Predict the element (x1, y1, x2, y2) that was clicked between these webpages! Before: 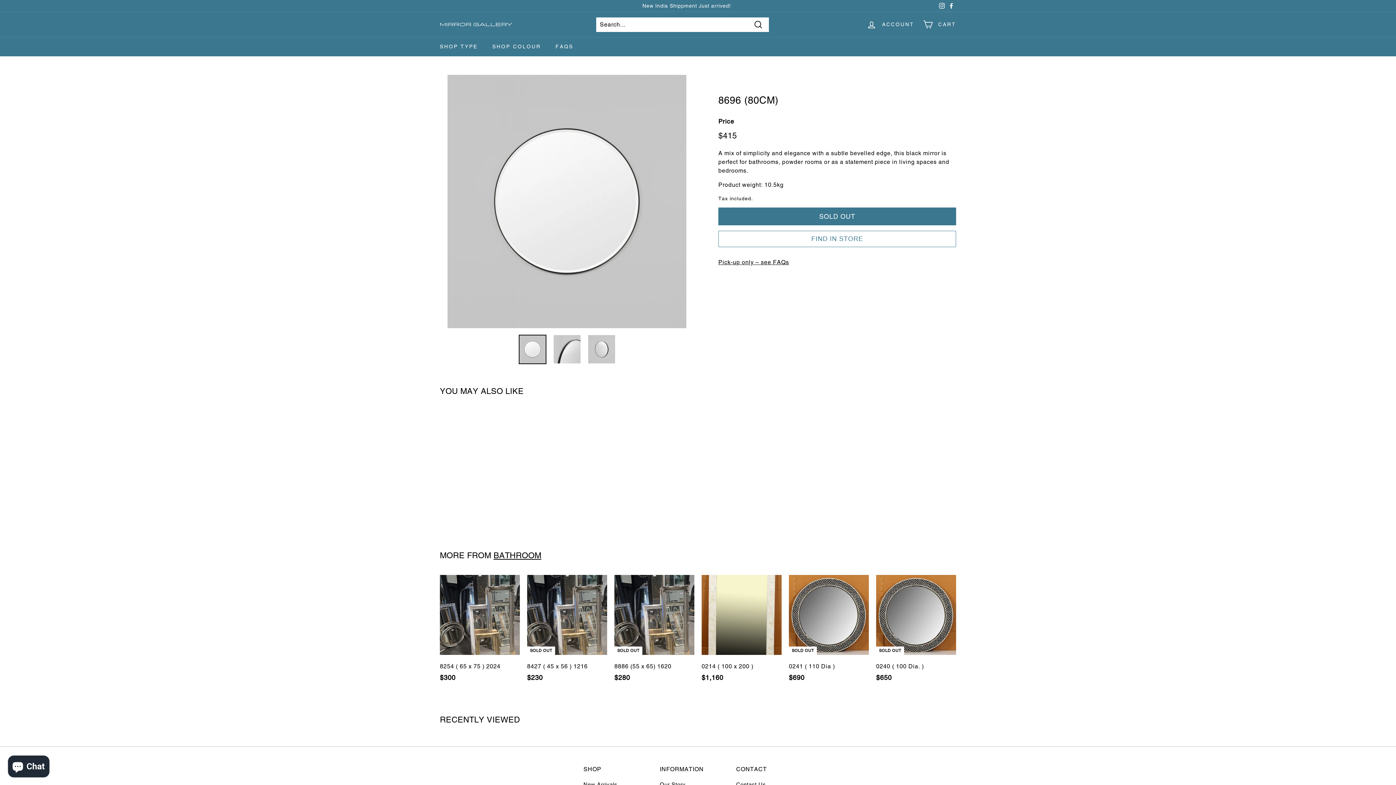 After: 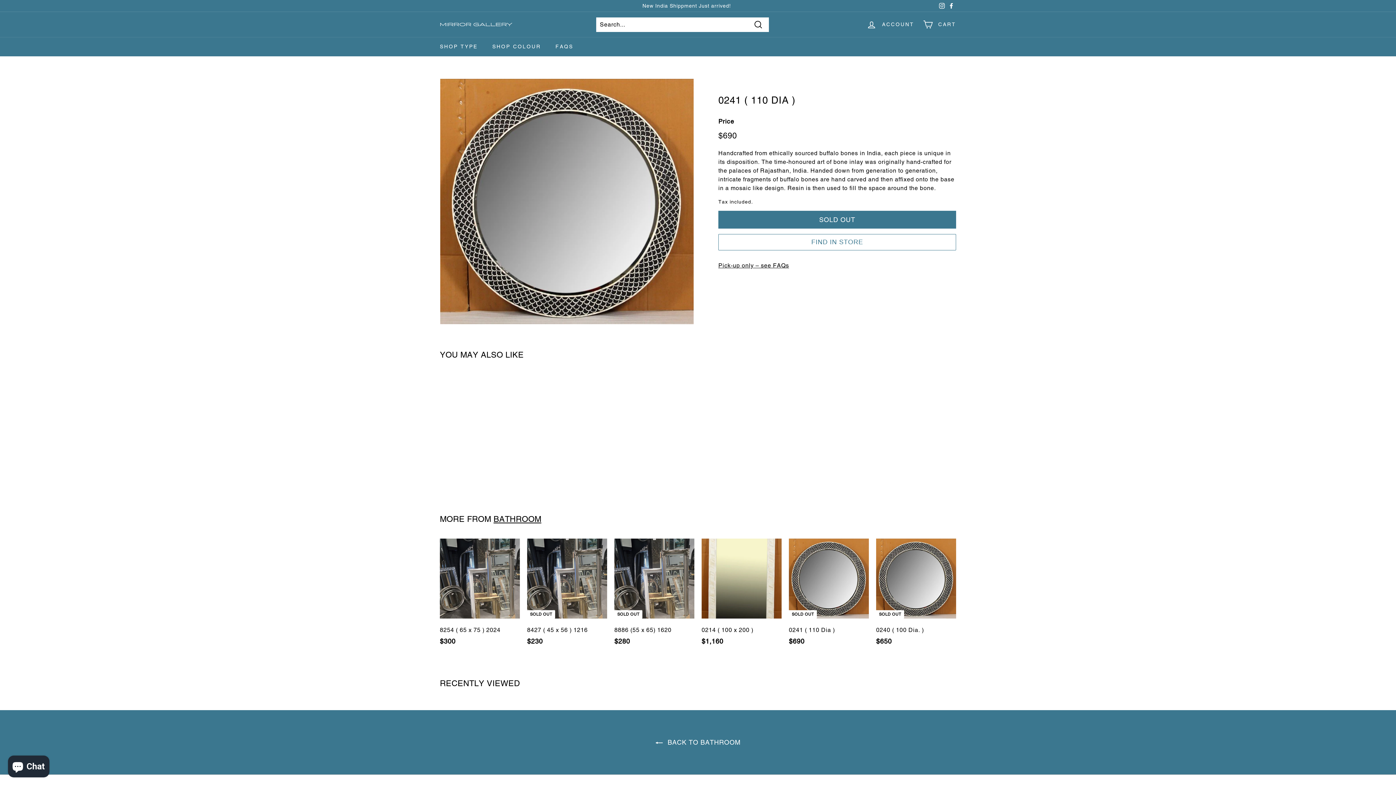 Action: bbox: (789, 575, 869, 690) label: SOLD OUT
0241 ( 110 Dia )
$690
$690